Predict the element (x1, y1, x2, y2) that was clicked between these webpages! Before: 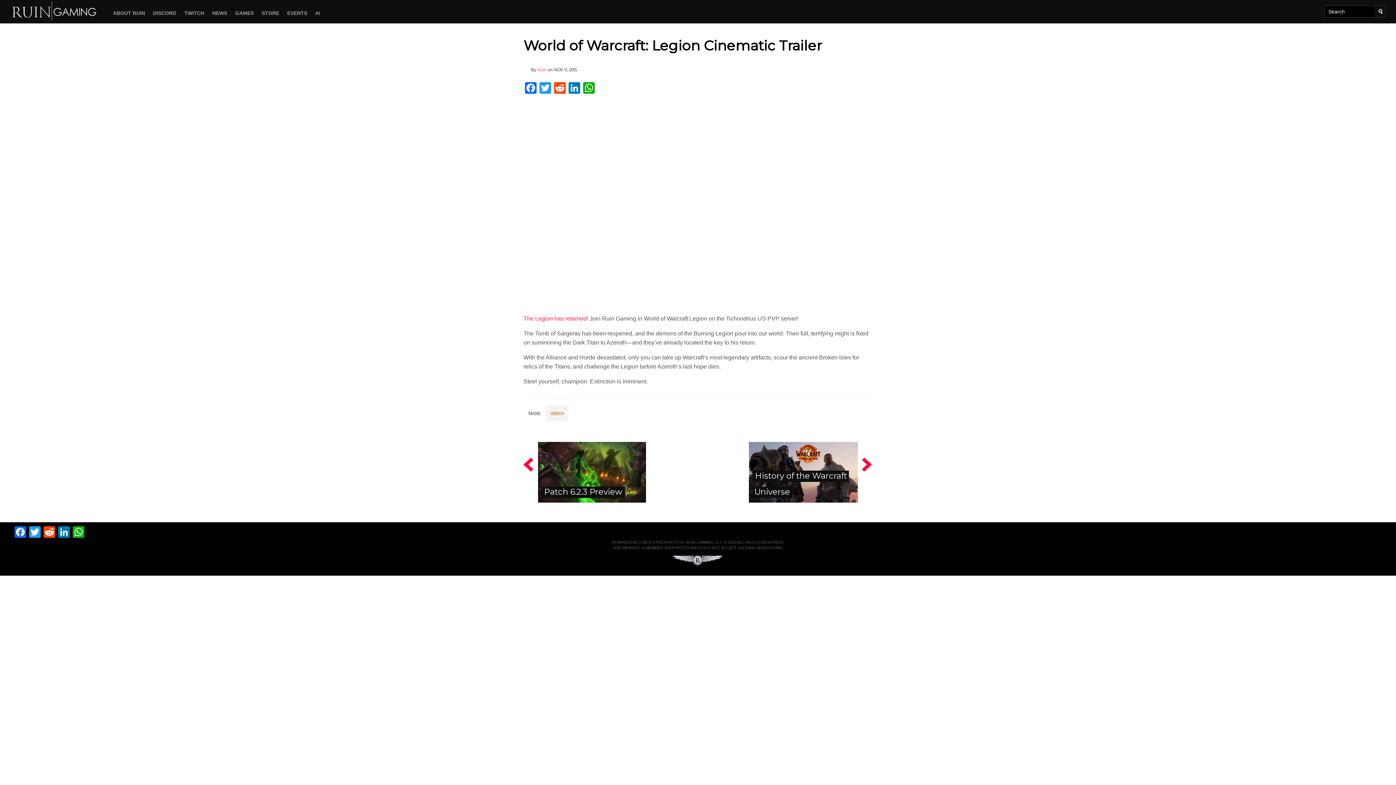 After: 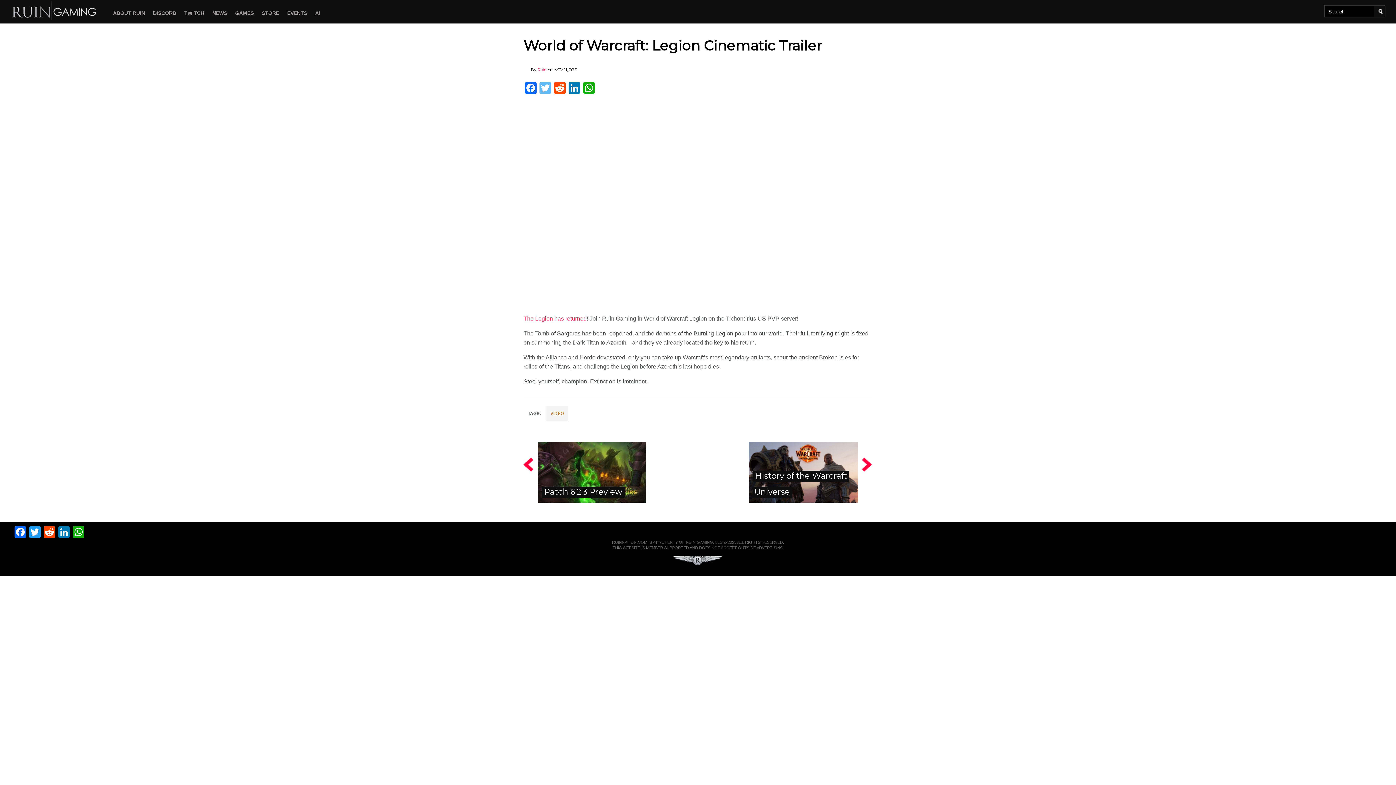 Action: bbox: (538, 82, 552, 95) label: Twitter